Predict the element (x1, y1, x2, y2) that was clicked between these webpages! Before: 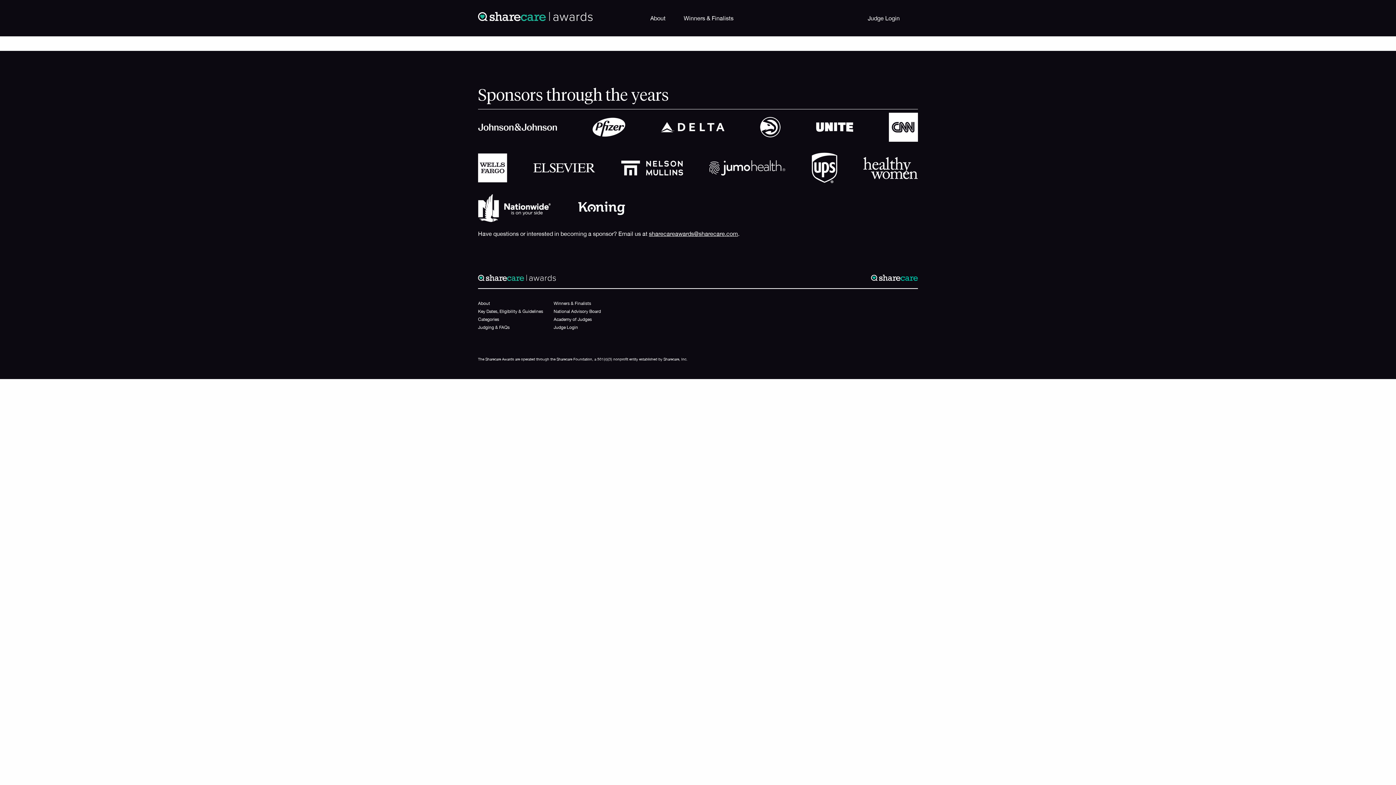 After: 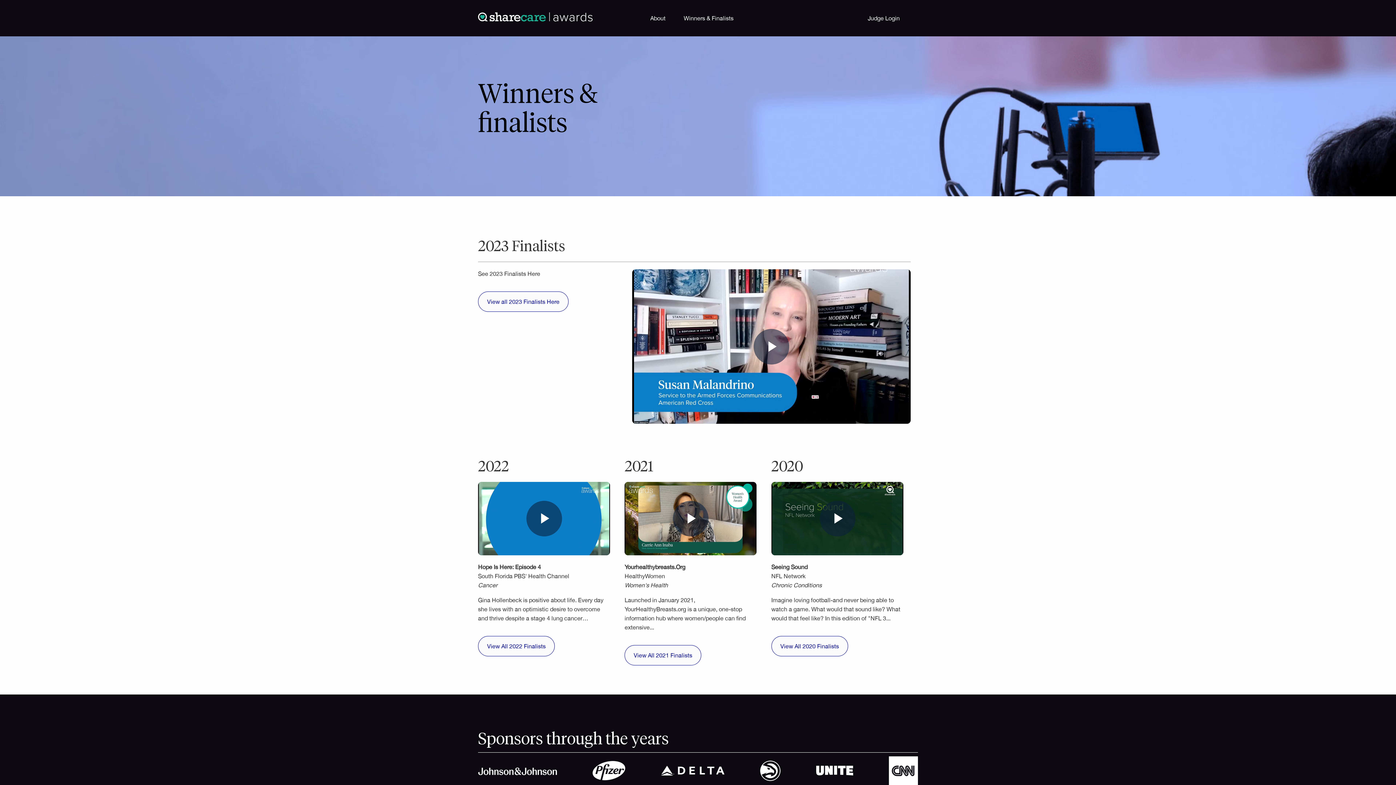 Action: bbox: (683, 14, 733, 21) label: Winners & Finalists